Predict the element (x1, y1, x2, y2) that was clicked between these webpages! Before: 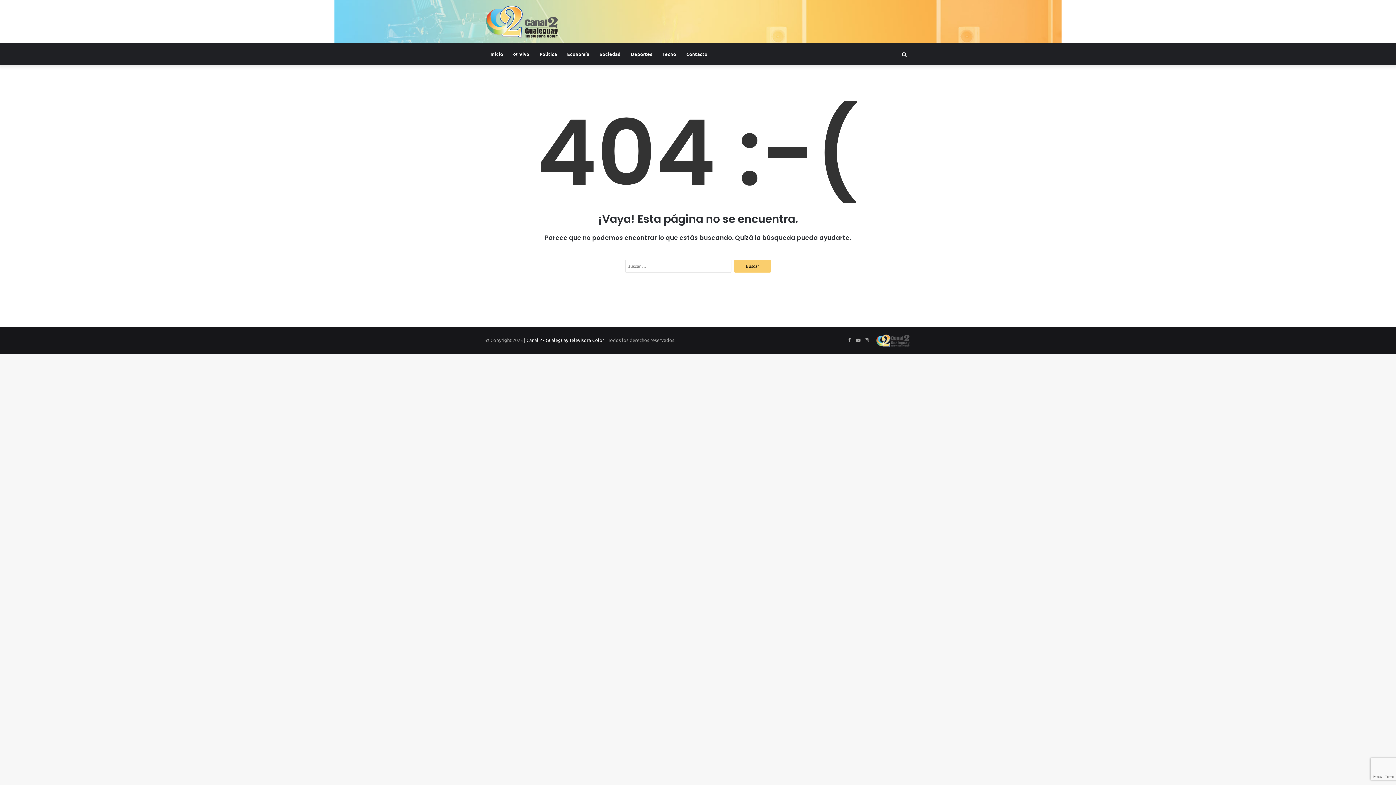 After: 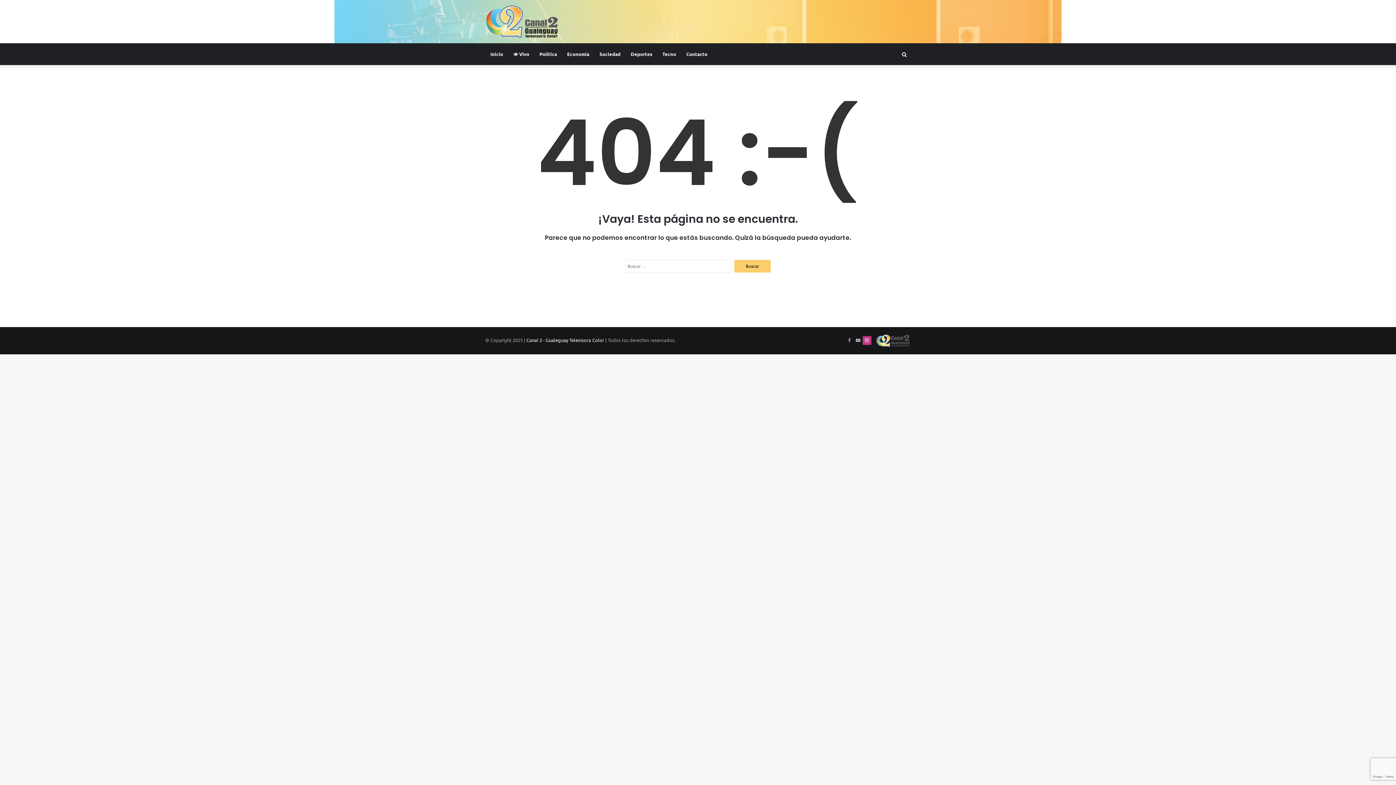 Action: bbox: (862, 336, 871, 345) label: Instagram